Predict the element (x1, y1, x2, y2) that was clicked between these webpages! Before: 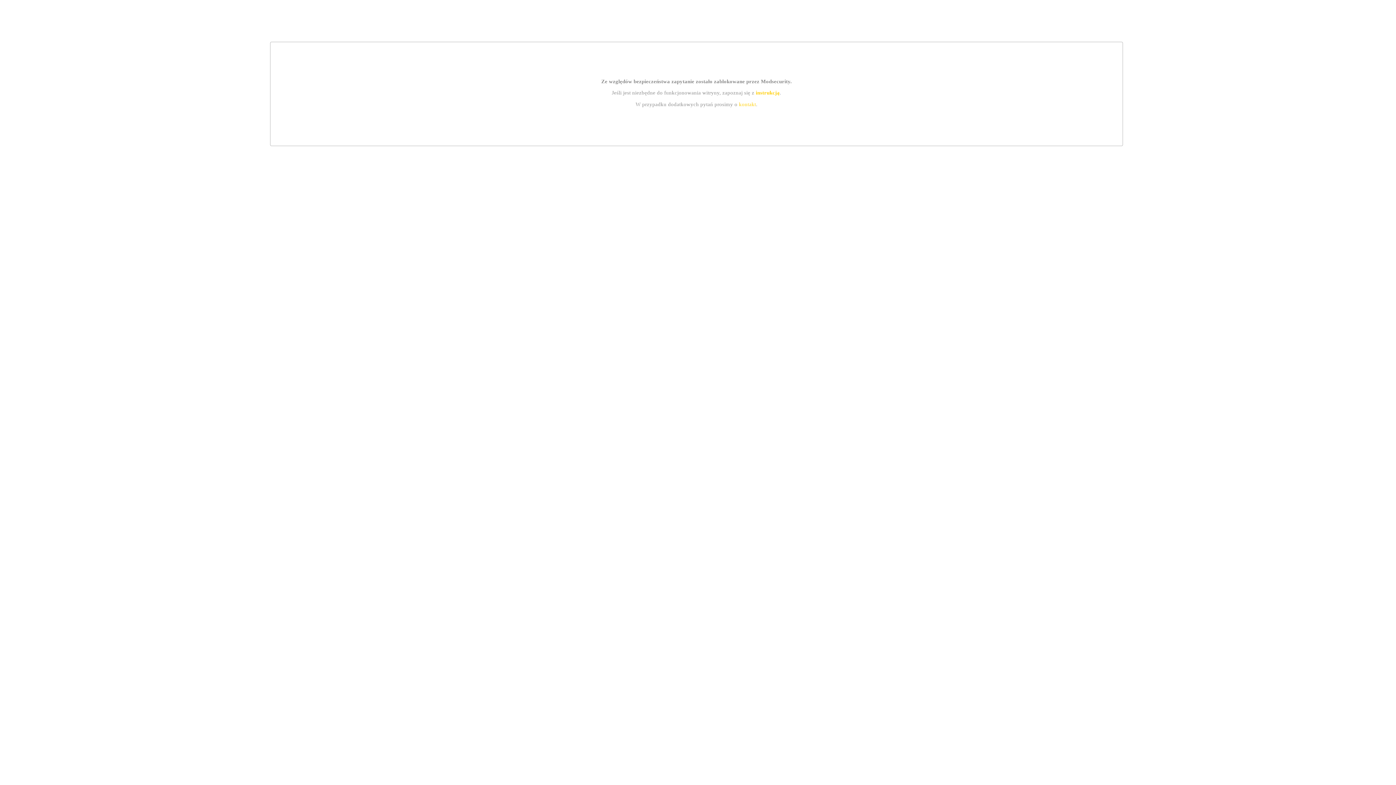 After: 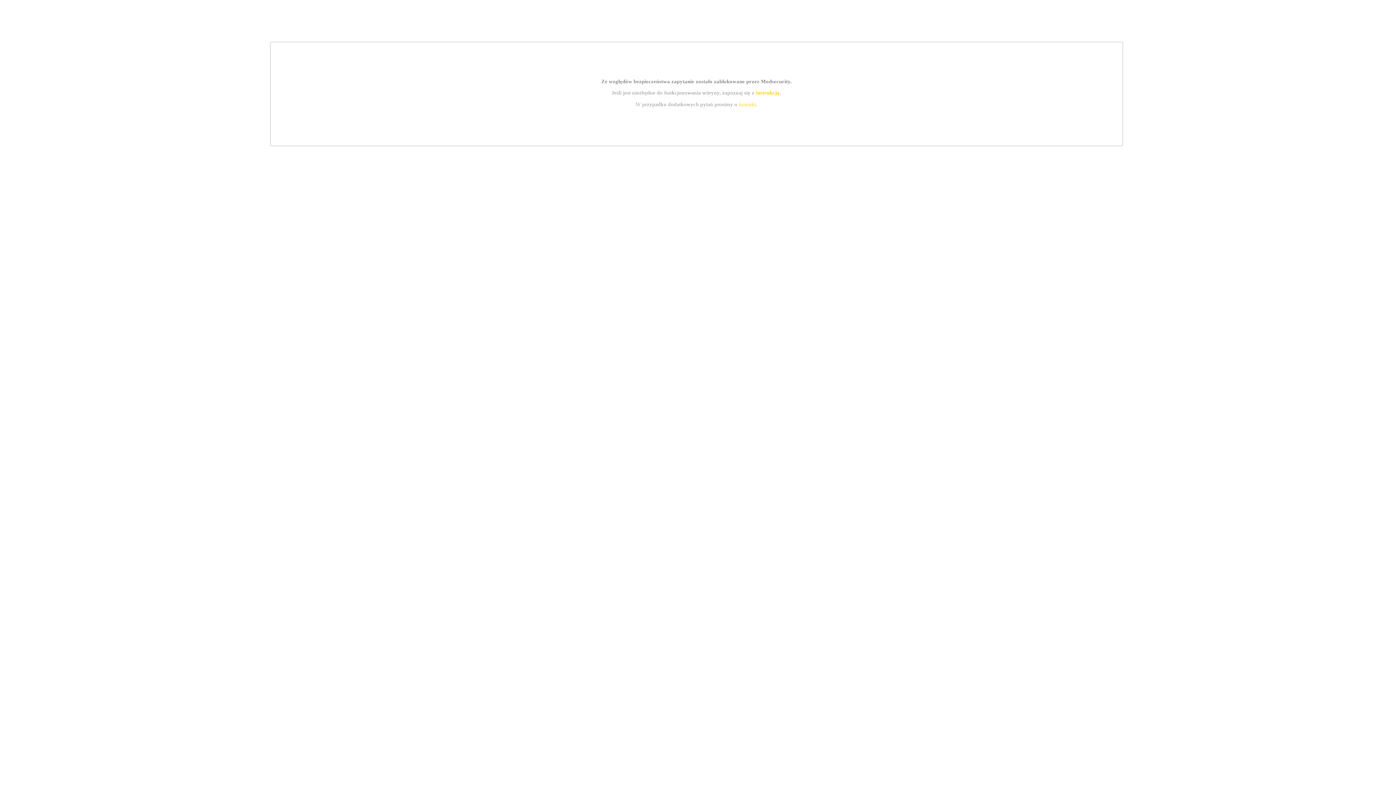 Action: label: kontakt bbox: (739, 101, 756, 107)